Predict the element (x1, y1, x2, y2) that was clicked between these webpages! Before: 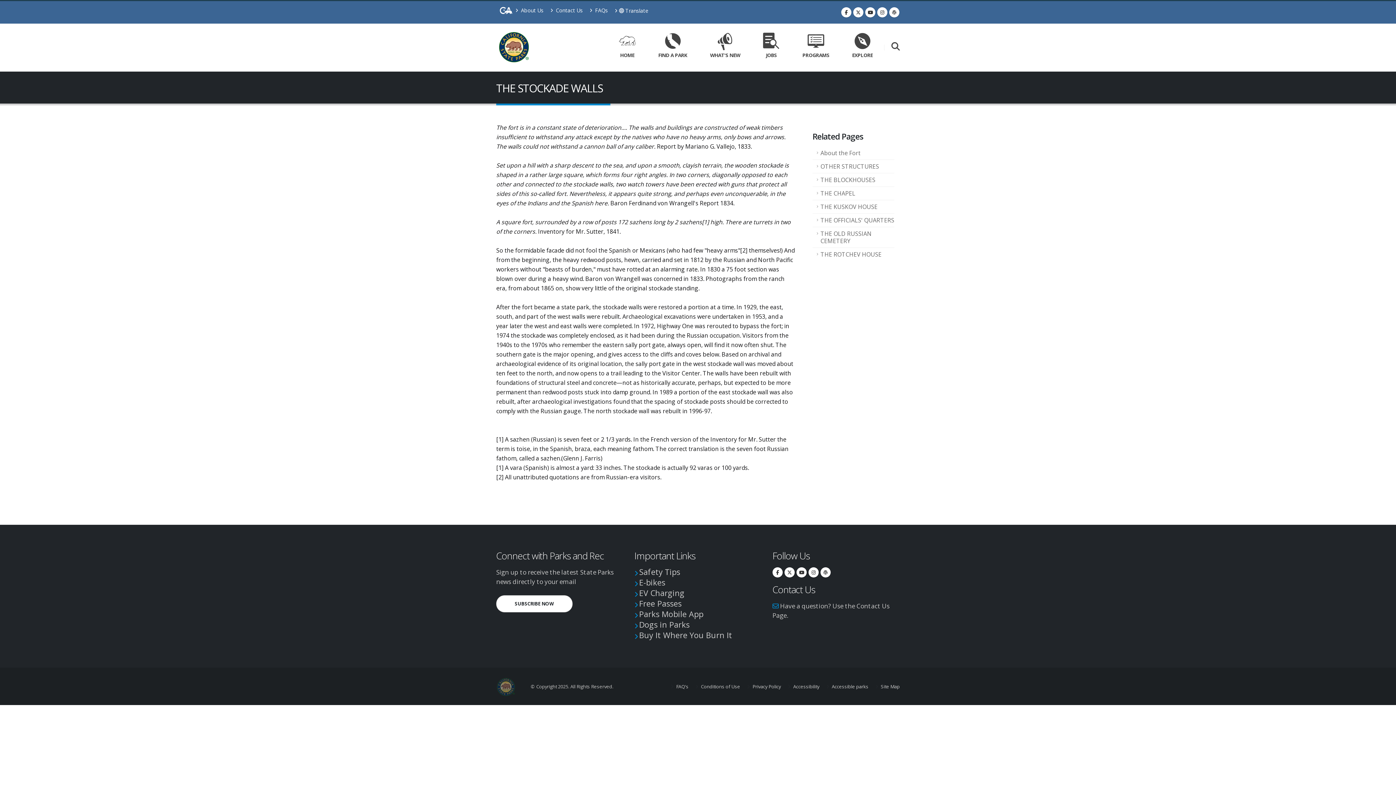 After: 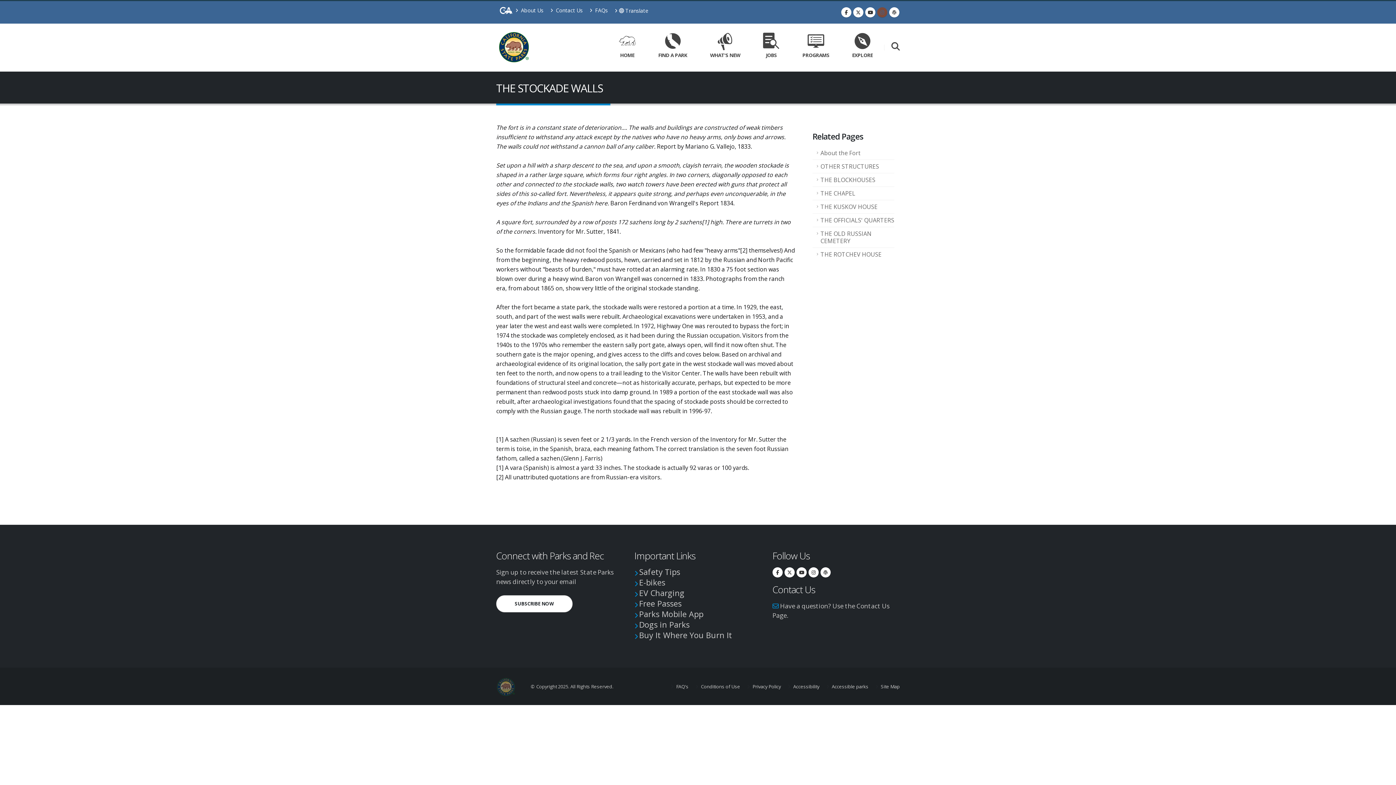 Action: bbox: (877, 7, 887, 17)